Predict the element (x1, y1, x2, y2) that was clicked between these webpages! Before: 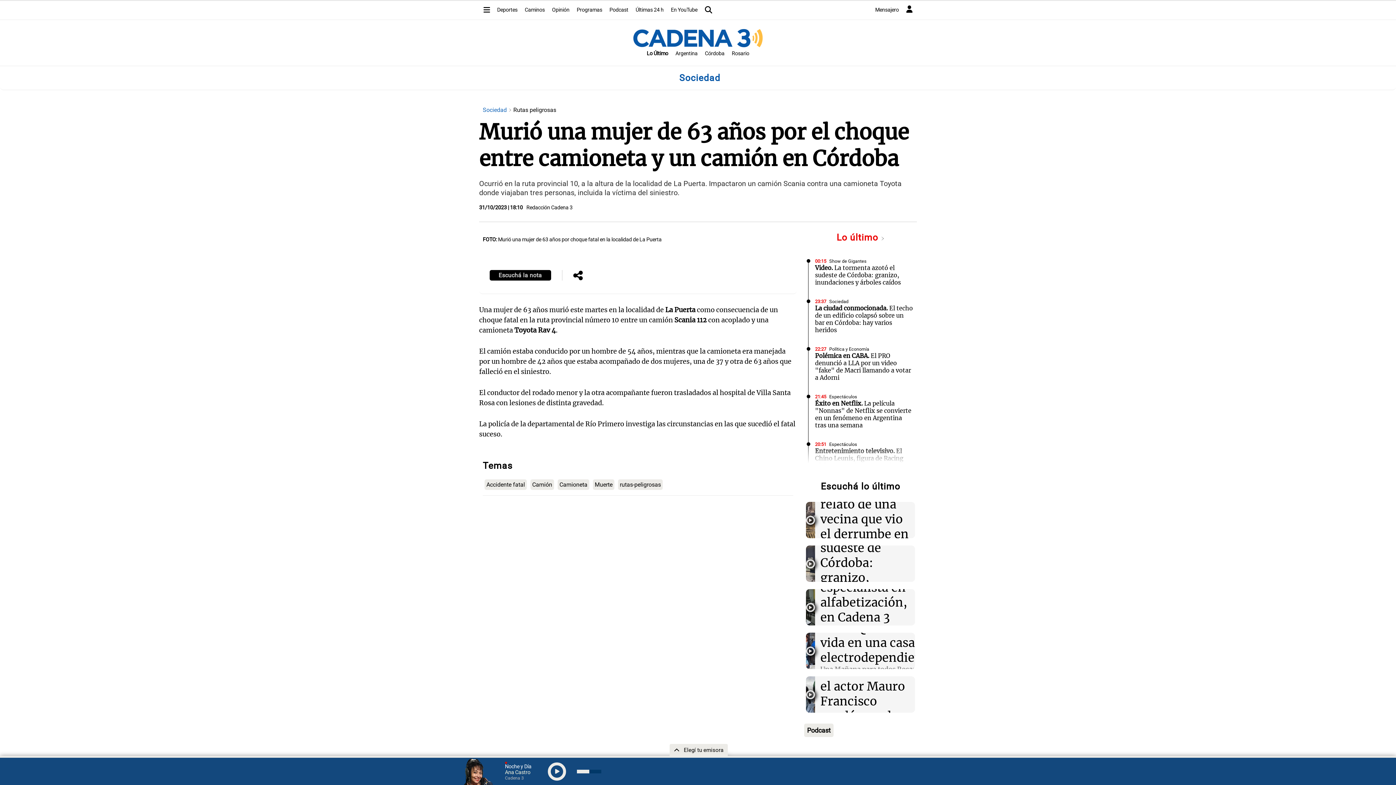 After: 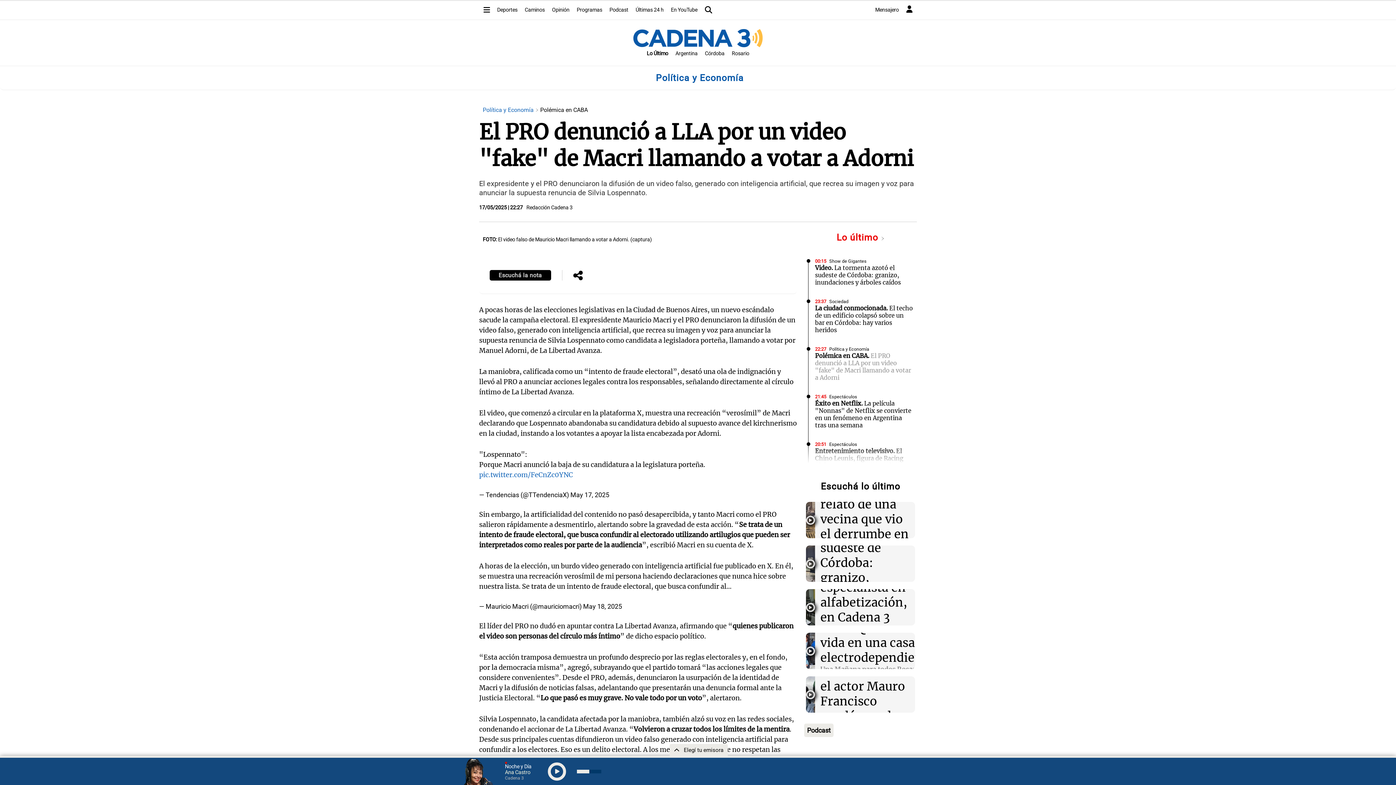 Action: label: Polémica en CABA. El PRO denunció a LLA por un video "fake" de Macri llamando a votar a Adorni bbox: (815, 352, 911, 381)